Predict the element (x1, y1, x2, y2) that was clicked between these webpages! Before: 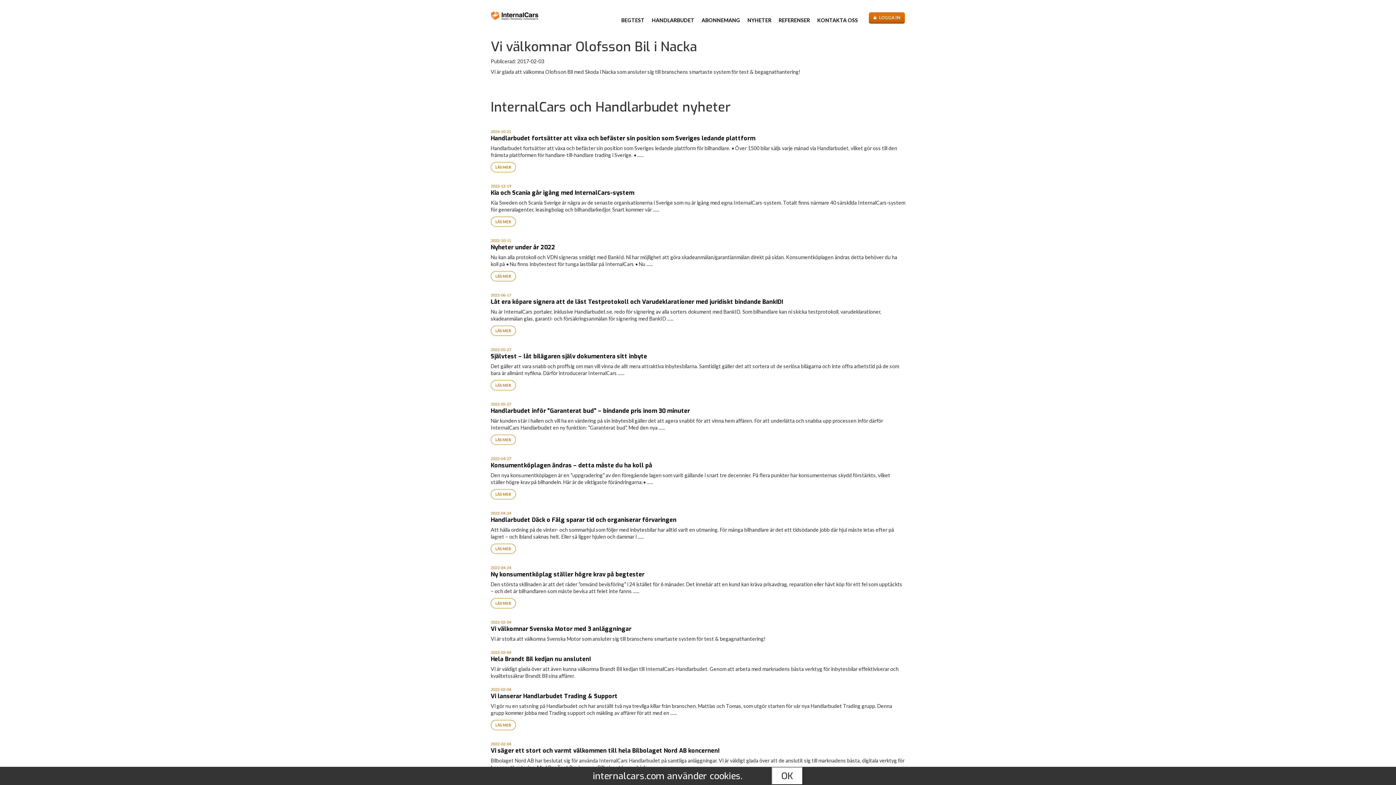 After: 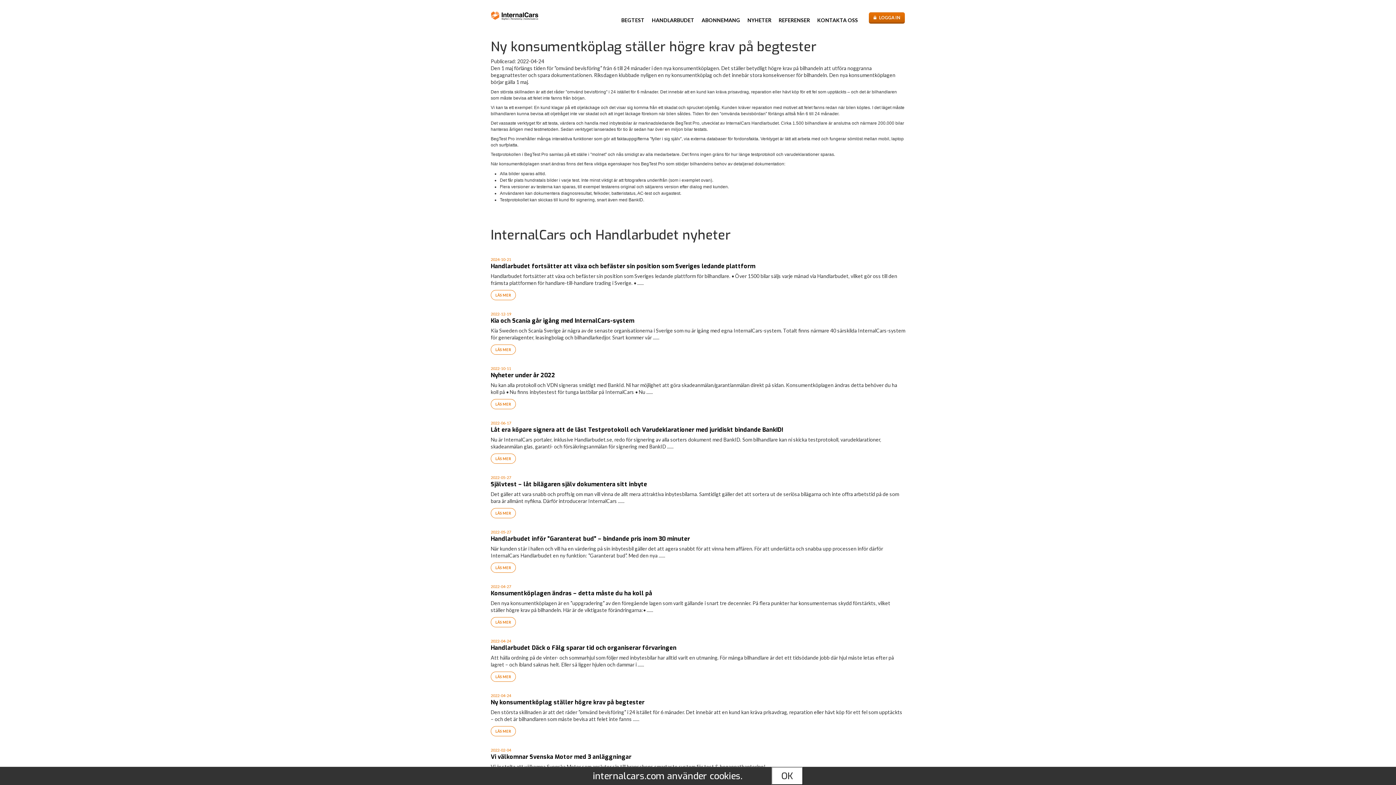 Action: label: LÄS MER bbox: (490, 598, 516, 608)